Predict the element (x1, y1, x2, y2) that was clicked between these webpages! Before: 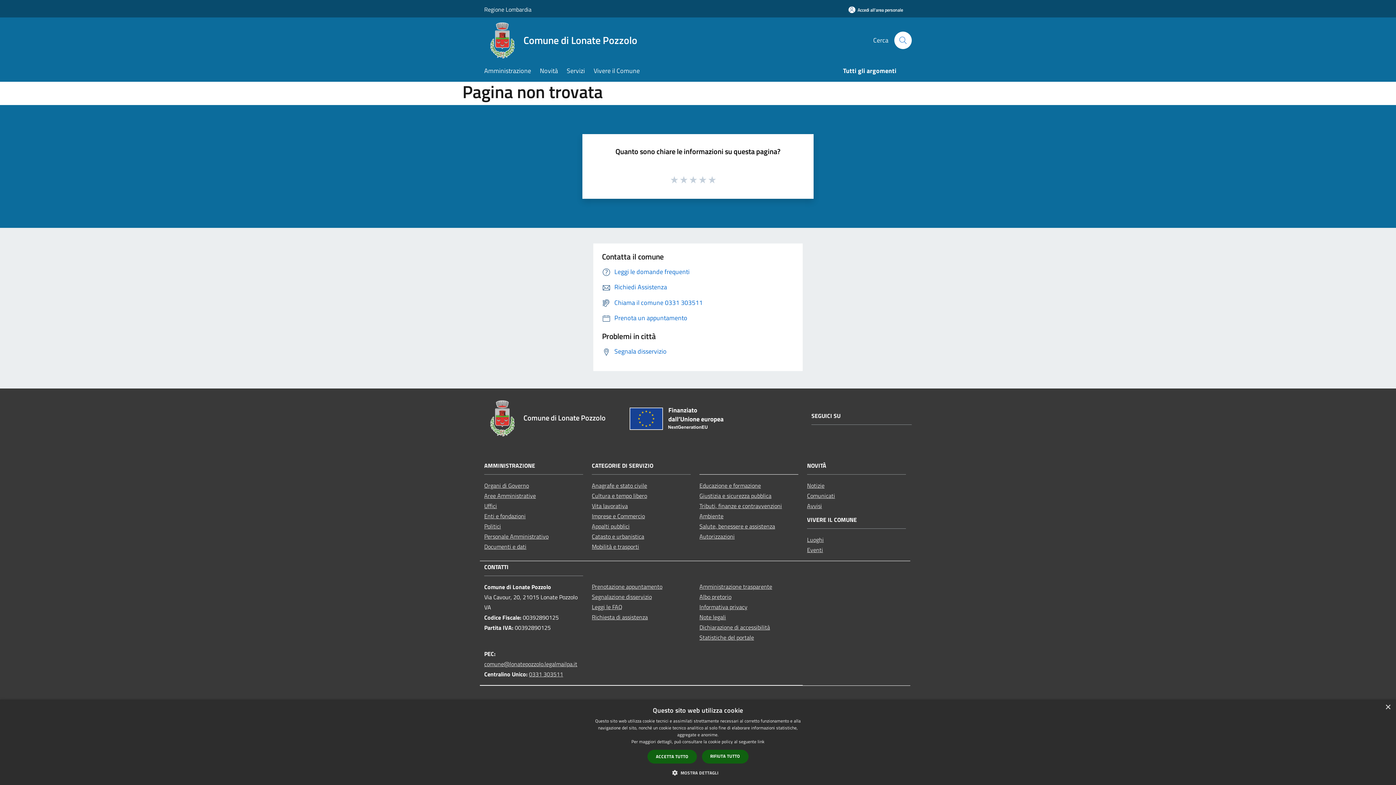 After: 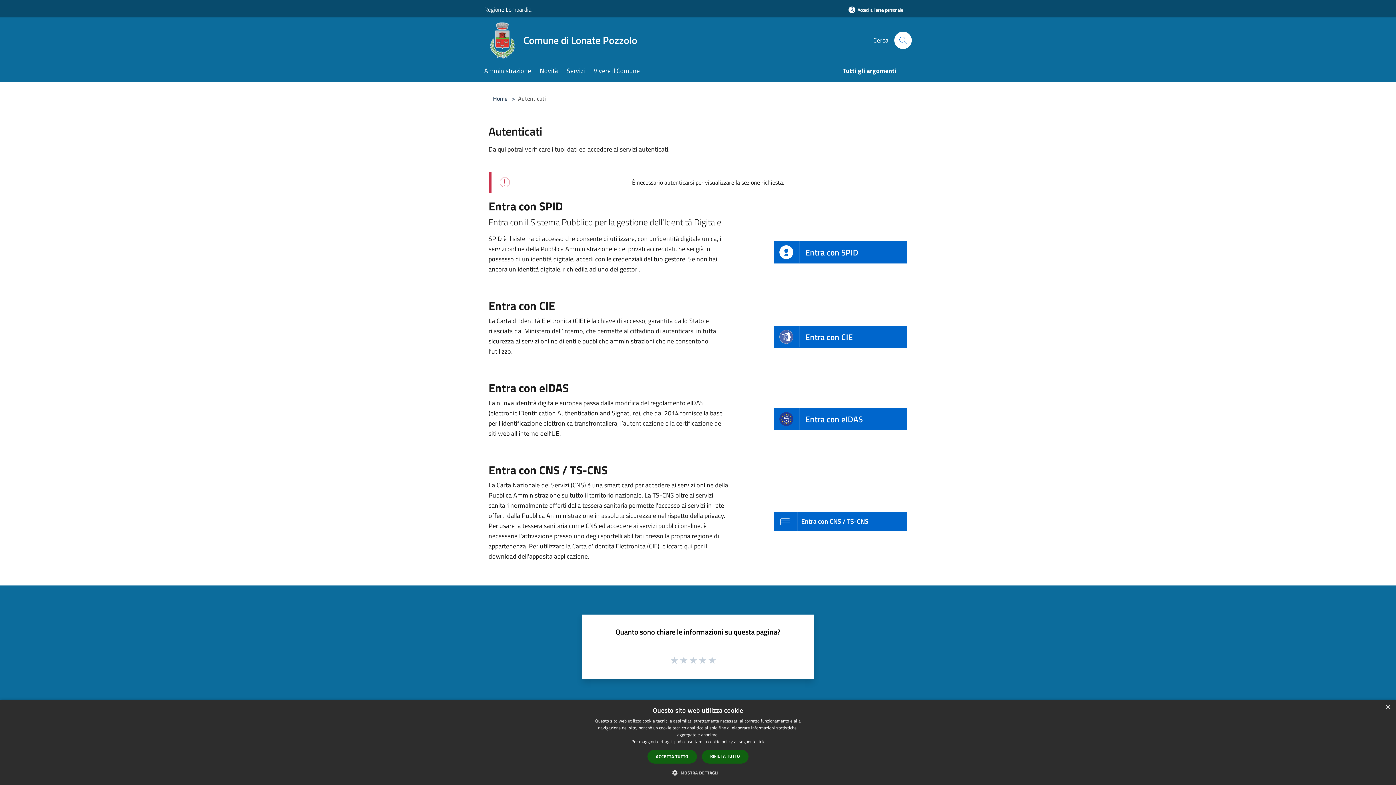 Action: bbox: (840, 2, 912, 17) label: Accedi all'area personale